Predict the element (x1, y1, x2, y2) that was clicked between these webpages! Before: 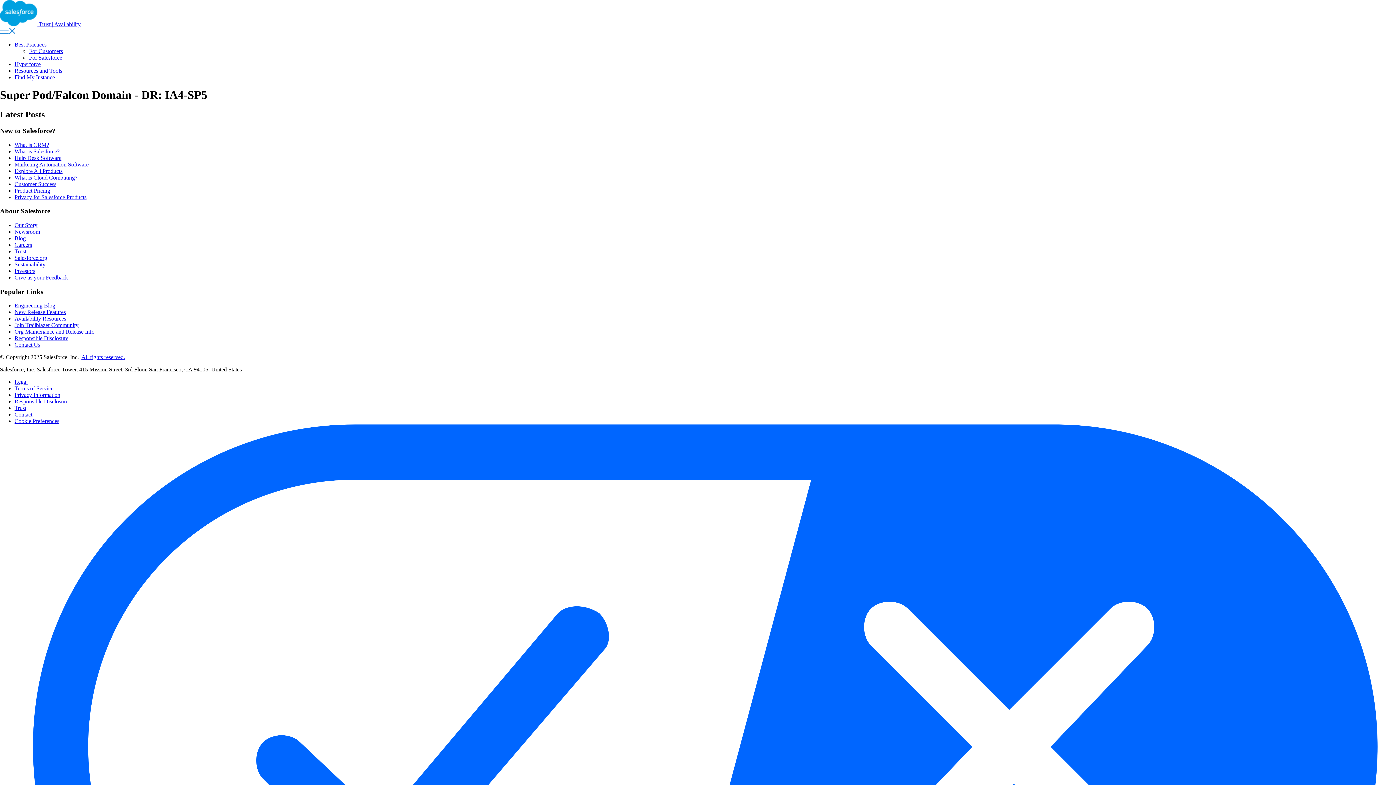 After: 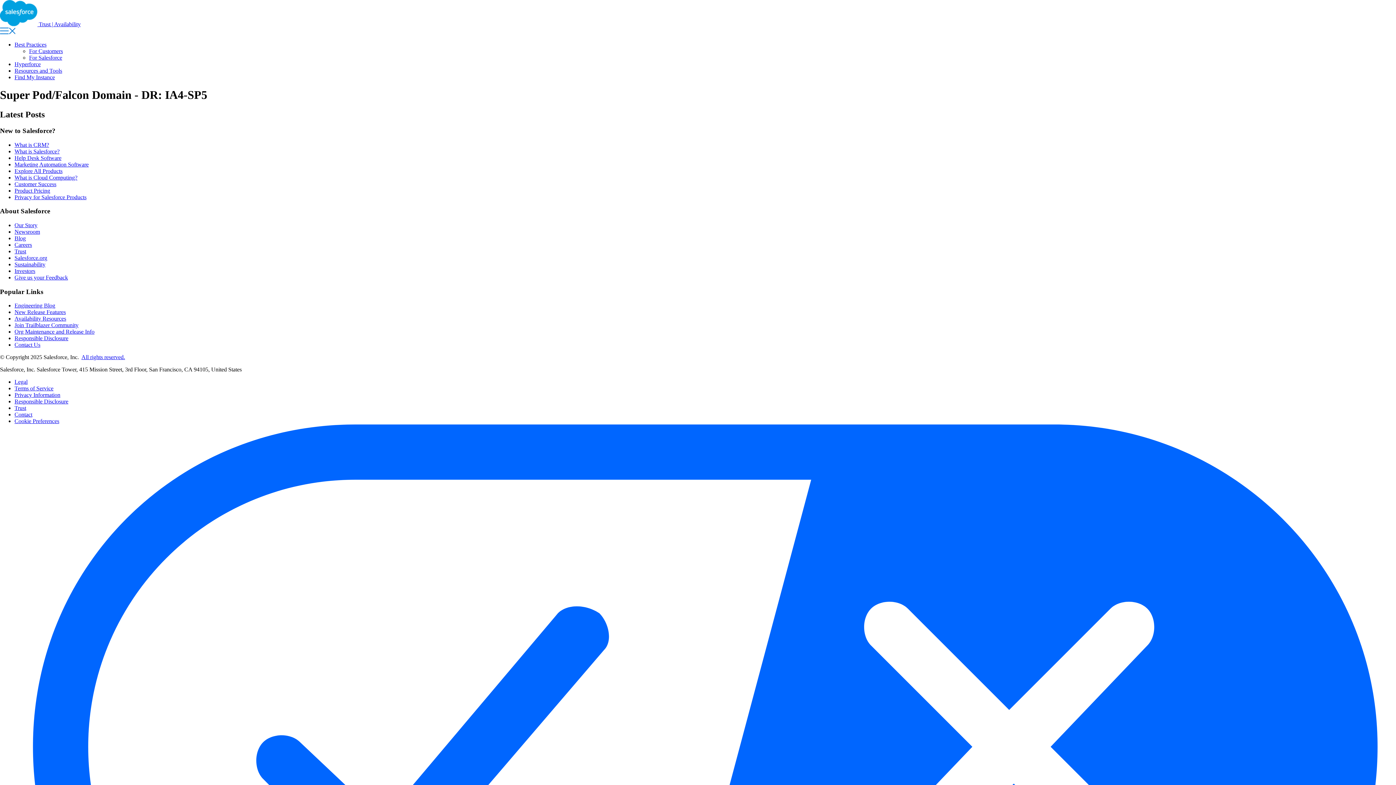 Action: label: Explore All Products bbox: (14, 167, 62, 174)